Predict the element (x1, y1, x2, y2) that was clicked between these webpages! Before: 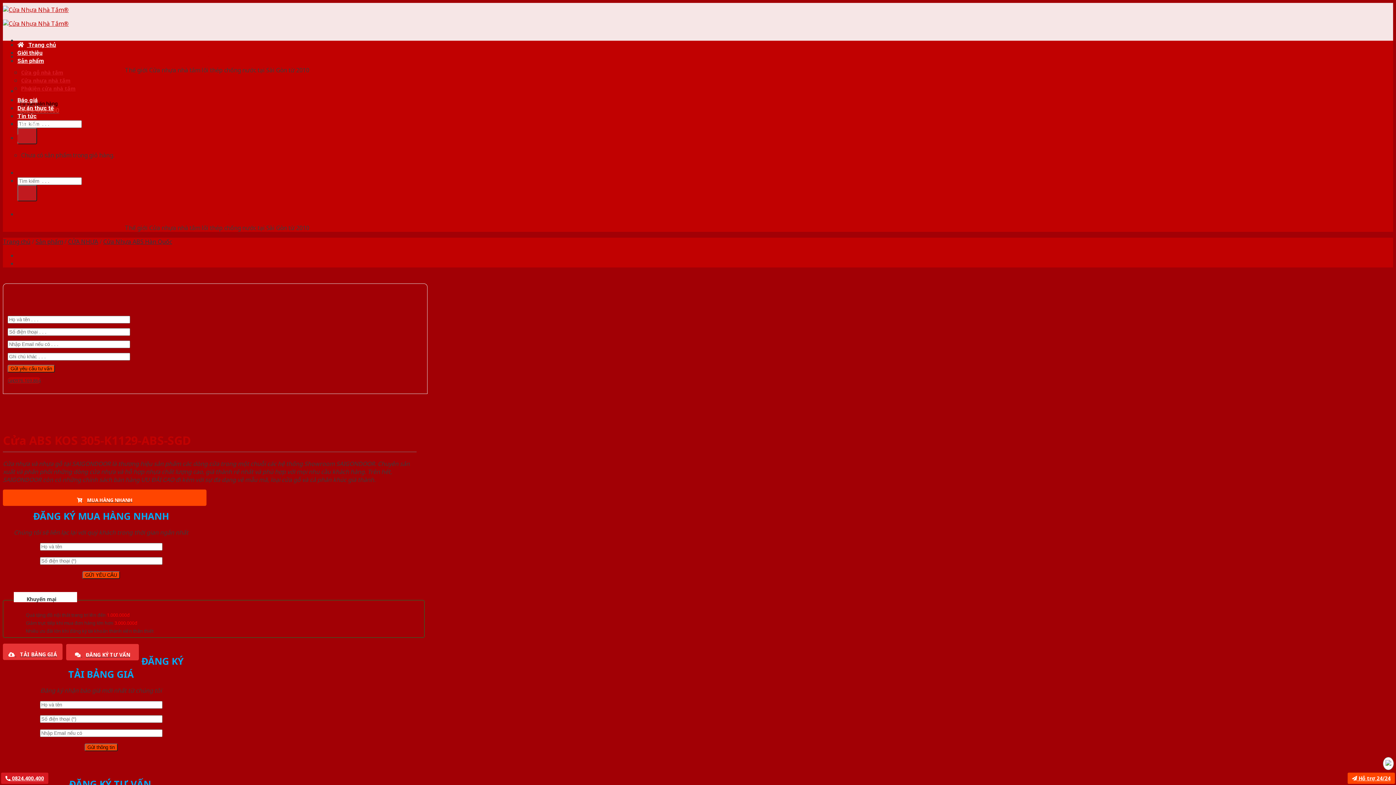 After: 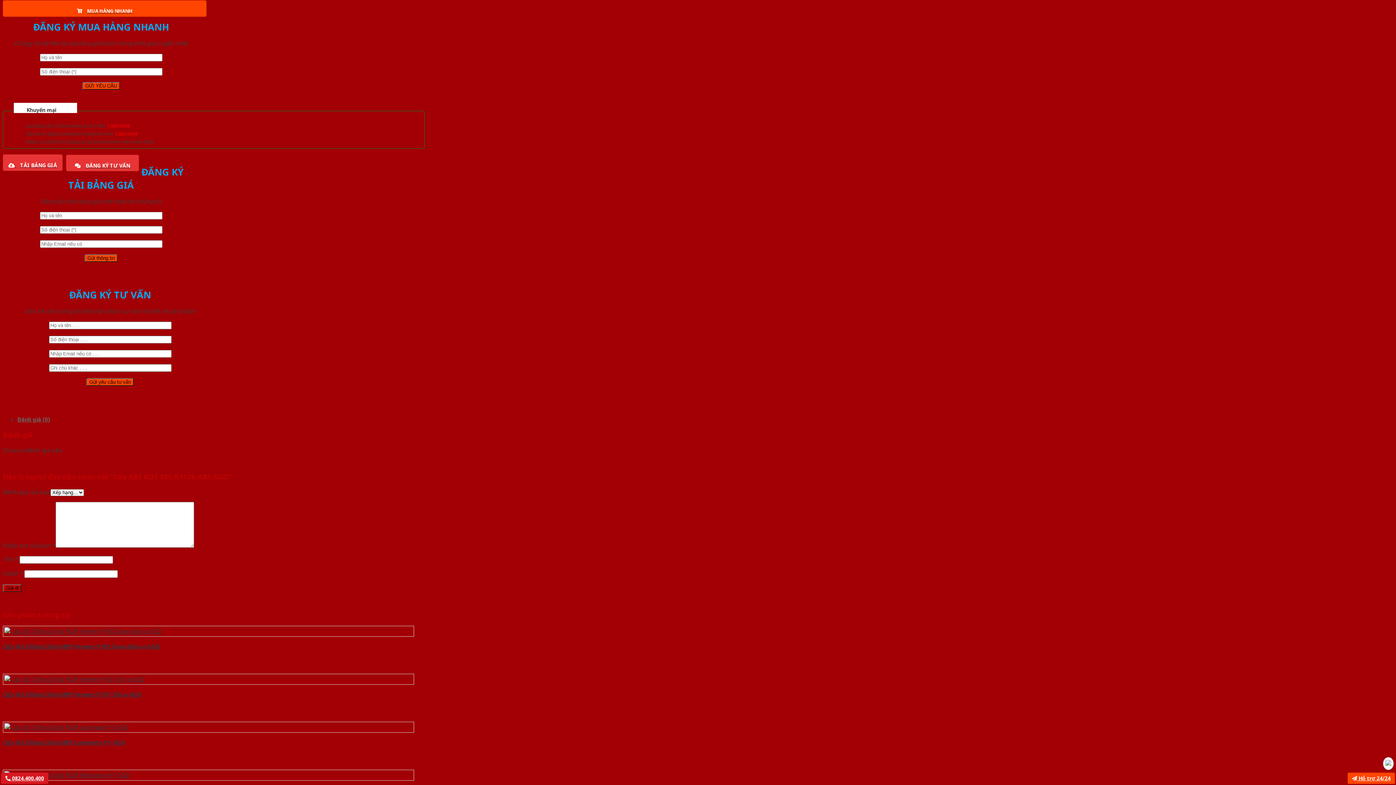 Action: label:  MUA HÀNG NHANH bbox: (5, 497, 204, 503)